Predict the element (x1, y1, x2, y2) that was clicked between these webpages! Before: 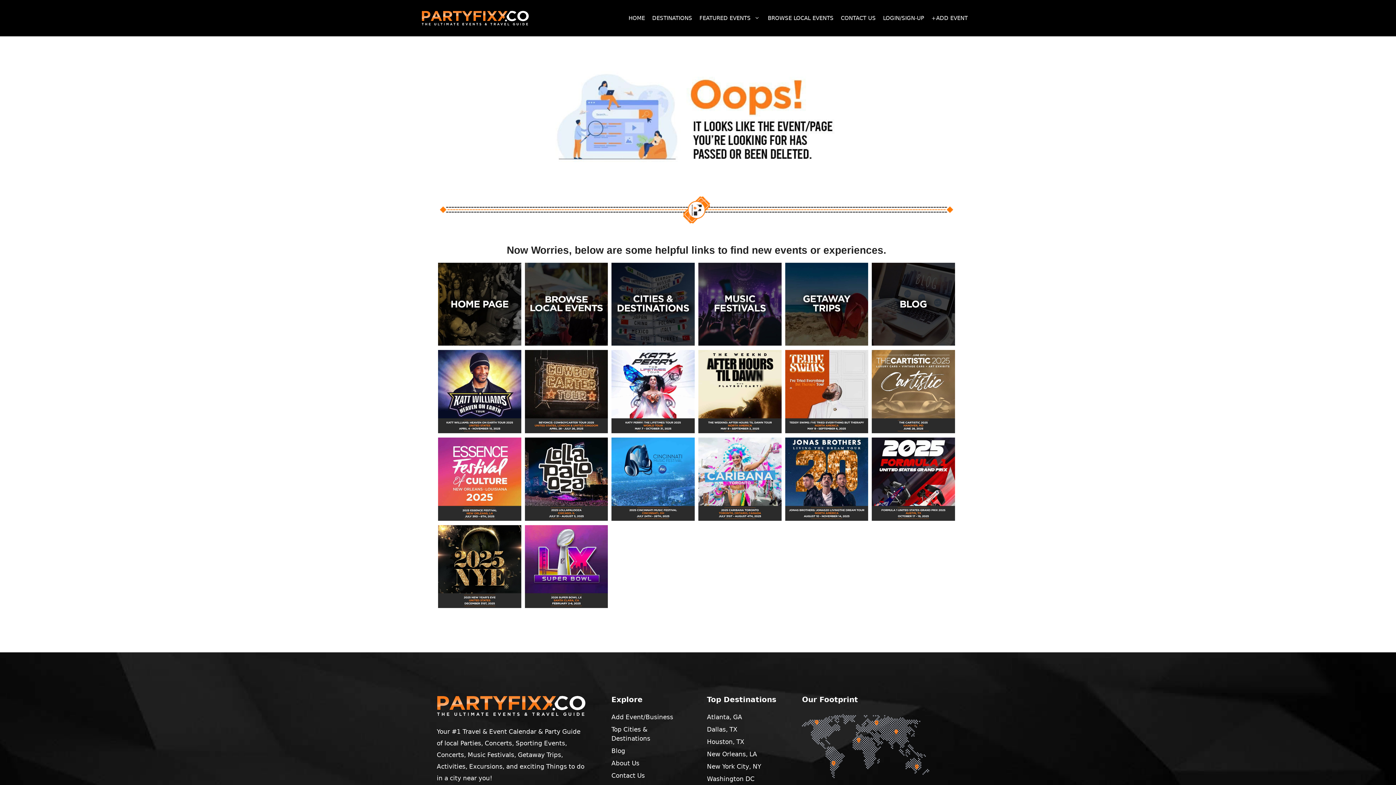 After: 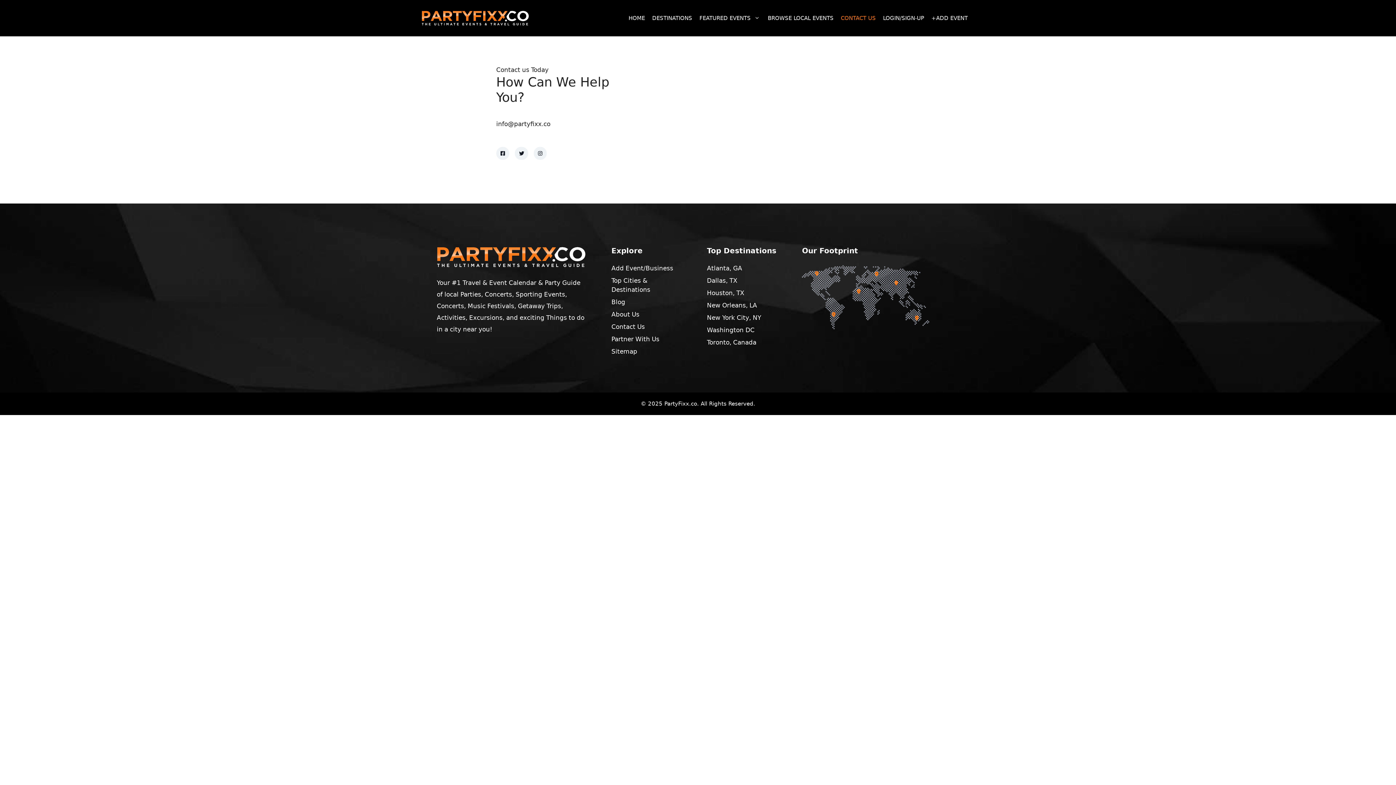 Action: label: Contact Us bbox: (611, 771, 686, 780)